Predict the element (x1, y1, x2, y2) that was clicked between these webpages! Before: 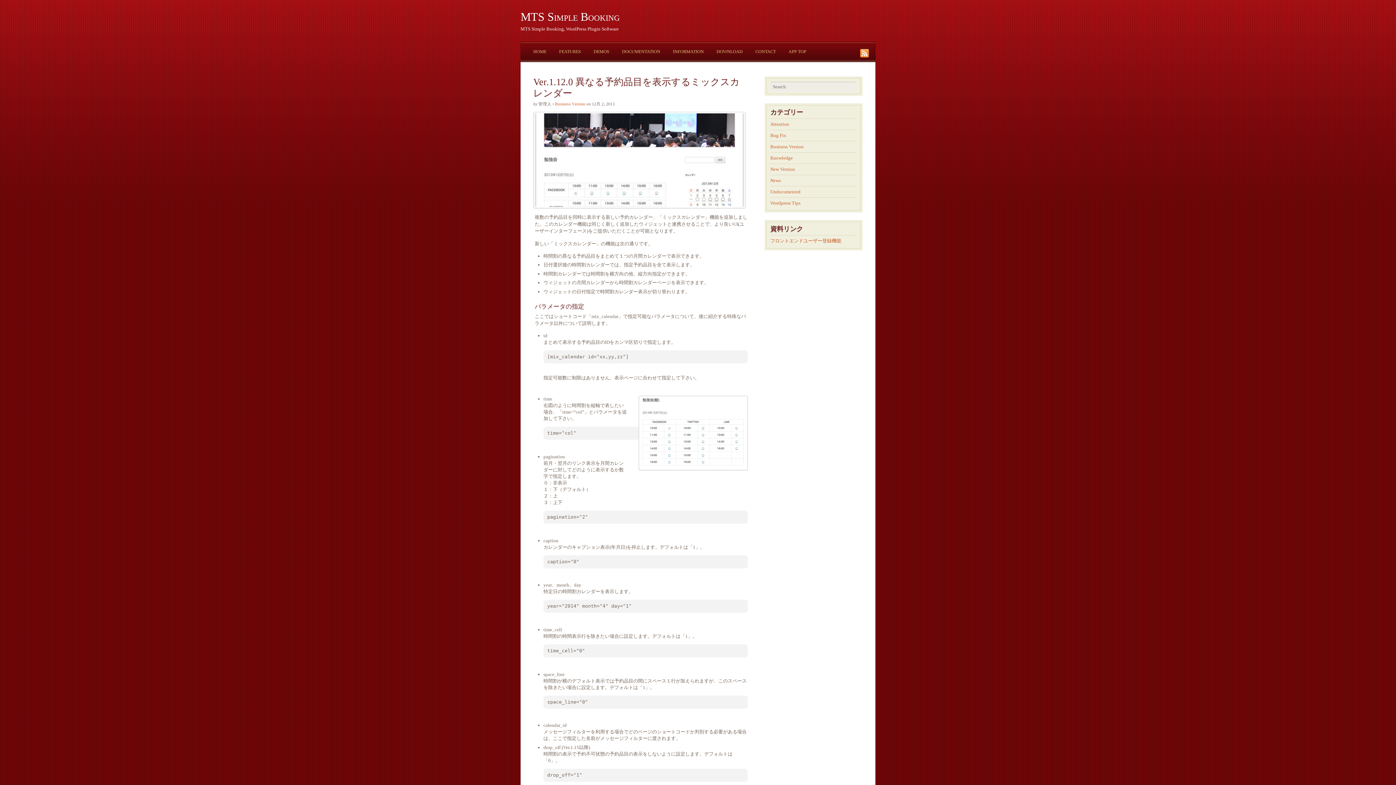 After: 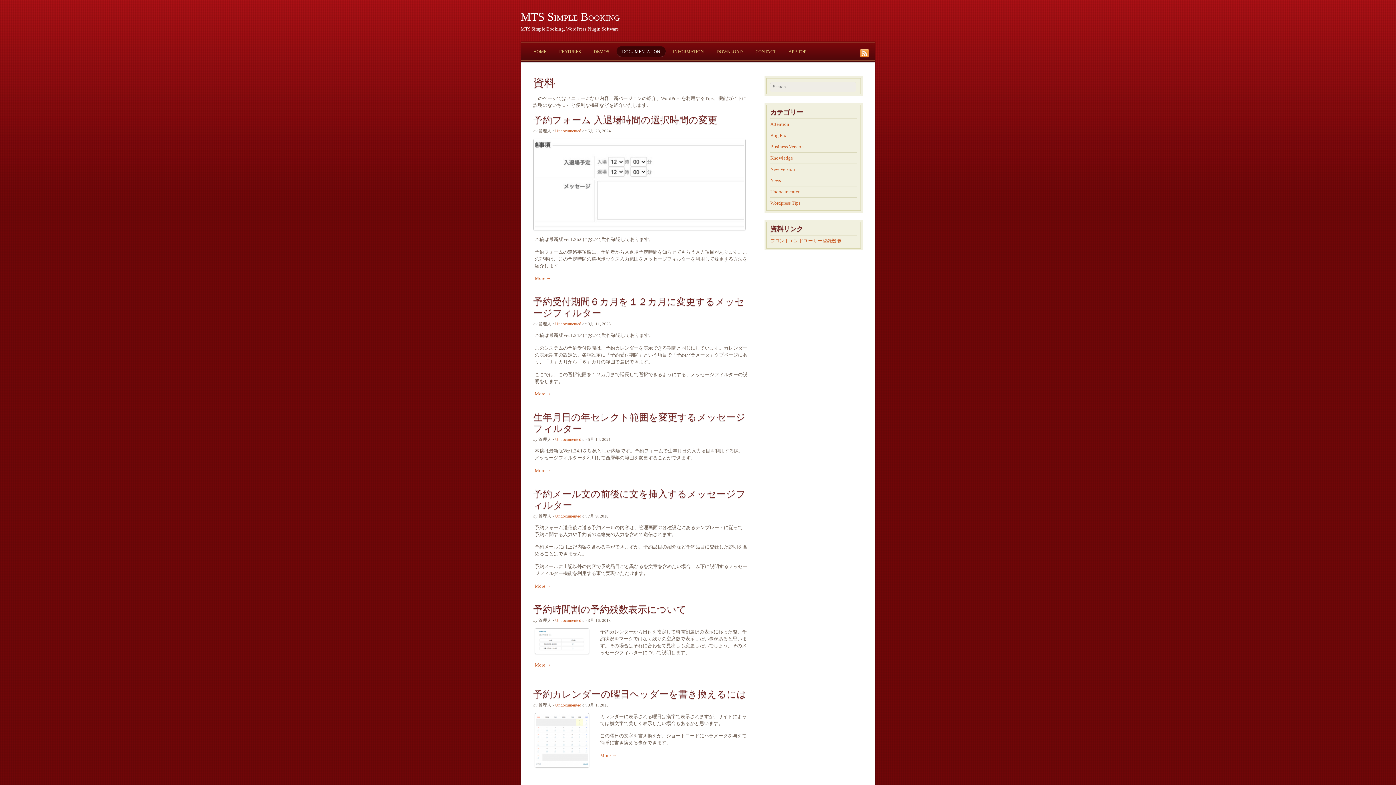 Action: label: DOCUMENTATION bbox: (616, 46, 665, 56)